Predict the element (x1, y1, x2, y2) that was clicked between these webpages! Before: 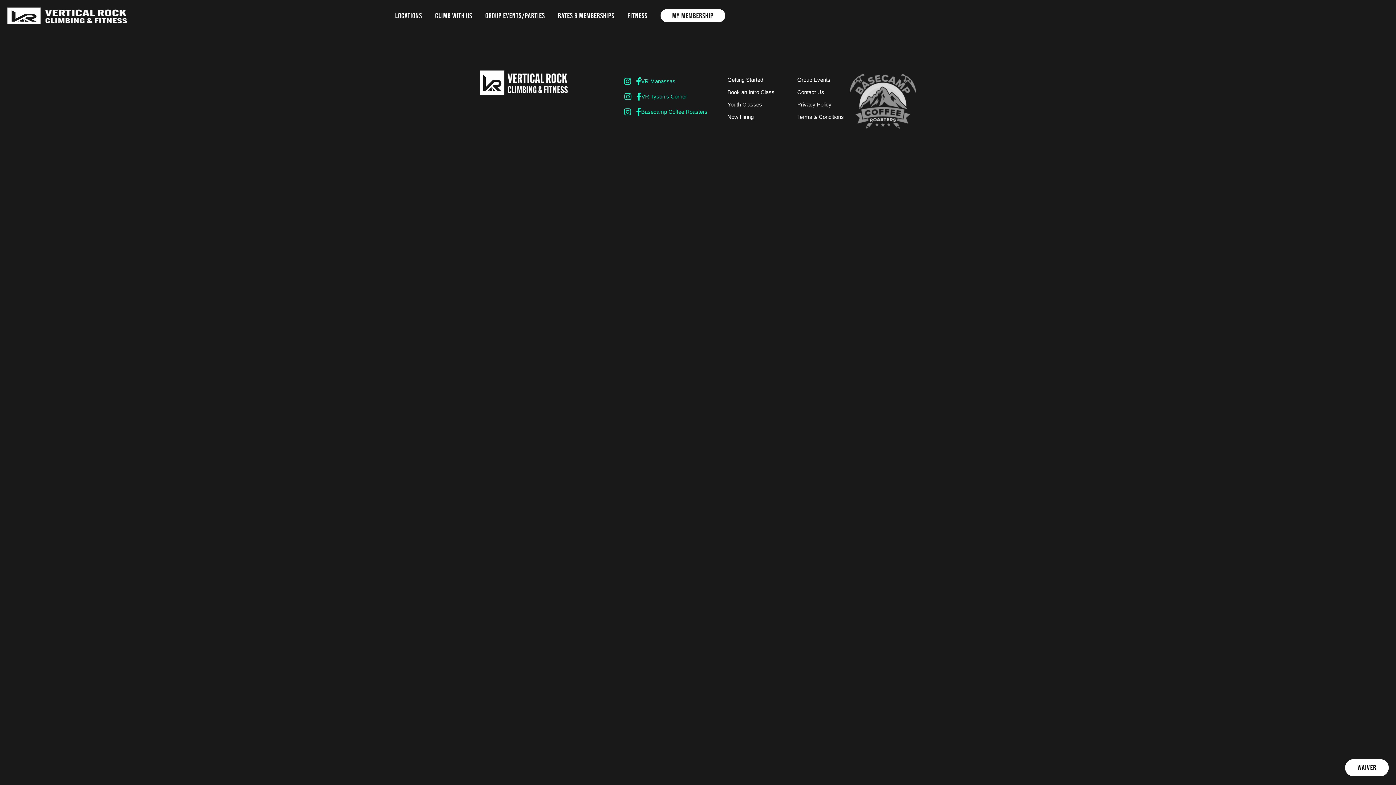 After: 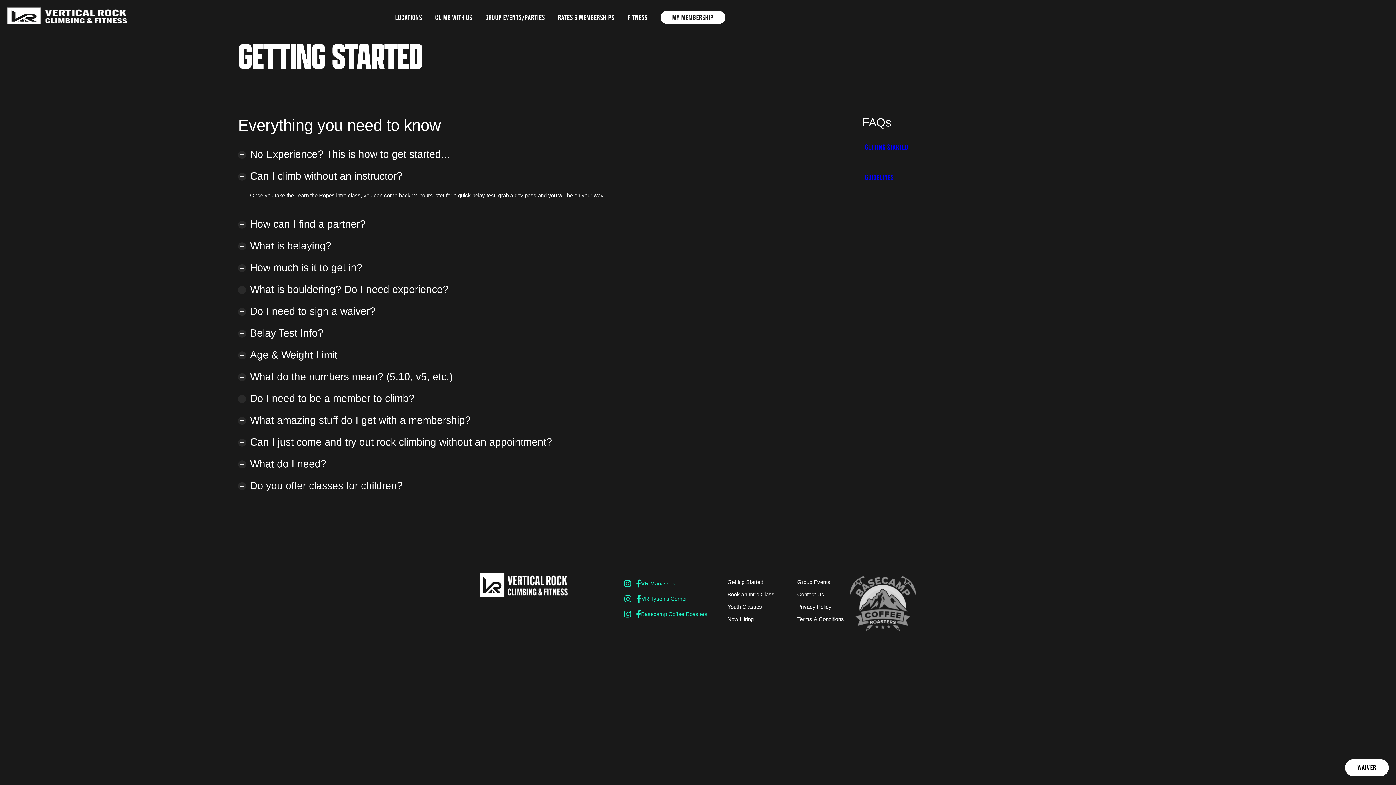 Action: label: Getting Started bbox: (727, 76, 763, 82)